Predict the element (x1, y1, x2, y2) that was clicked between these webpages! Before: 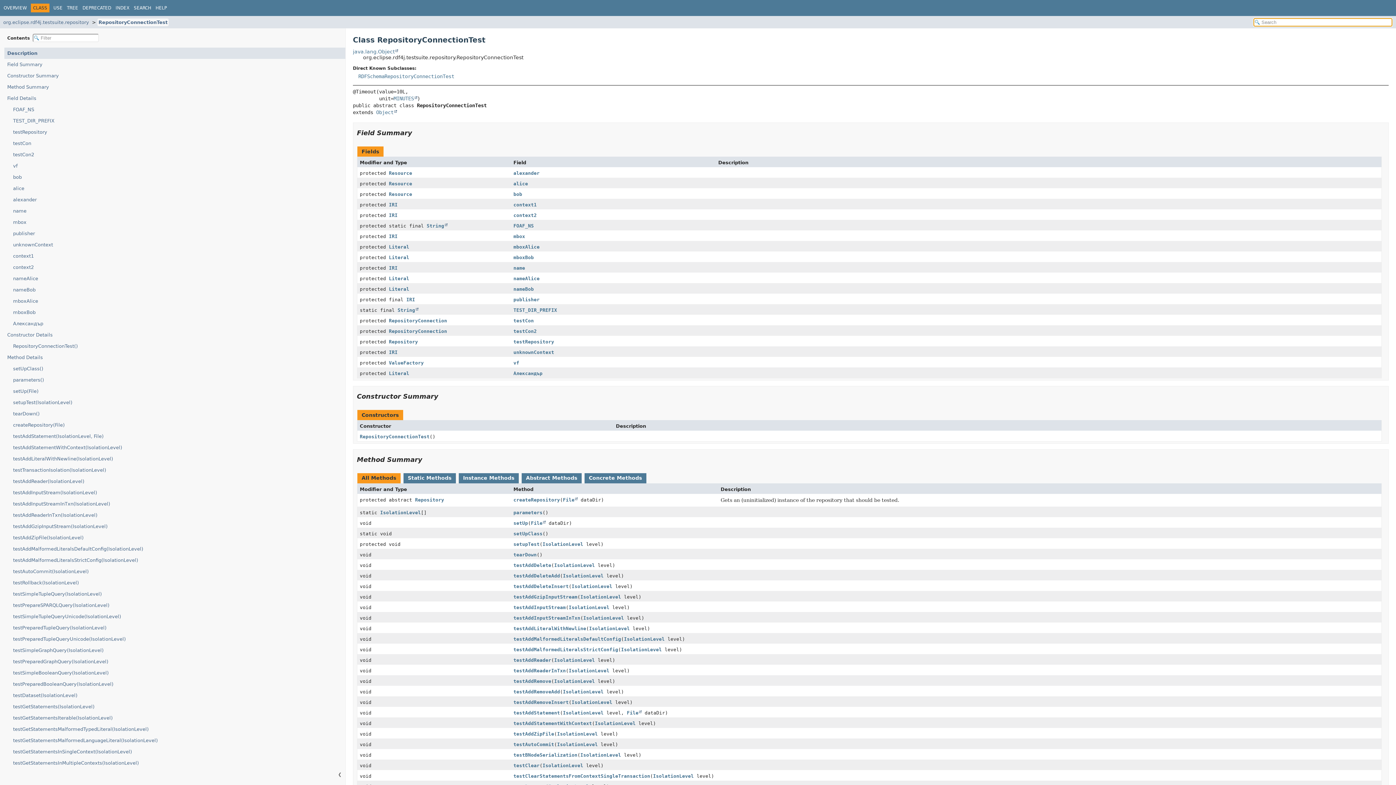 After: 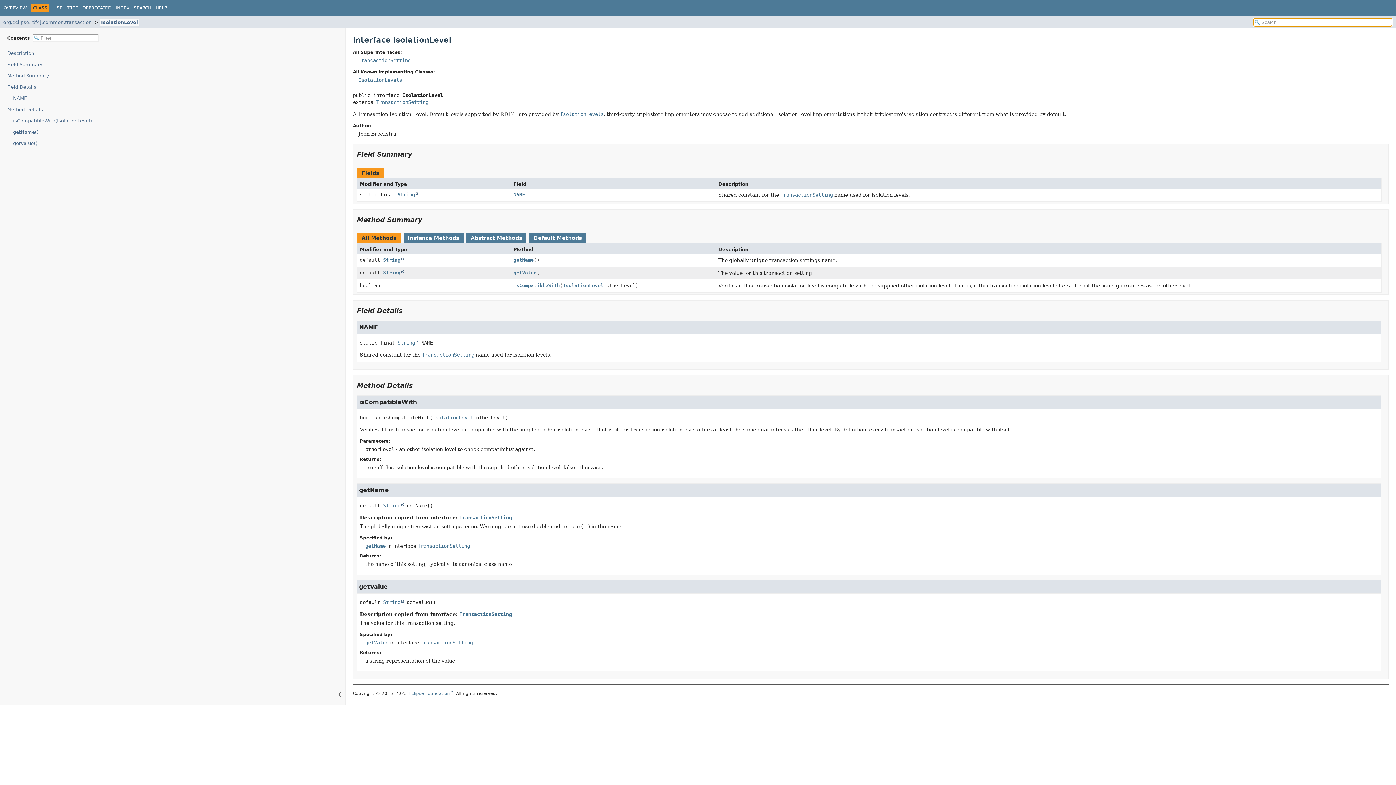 Action: label: IsolationLevel bbox: (563, 710, 603, 716)